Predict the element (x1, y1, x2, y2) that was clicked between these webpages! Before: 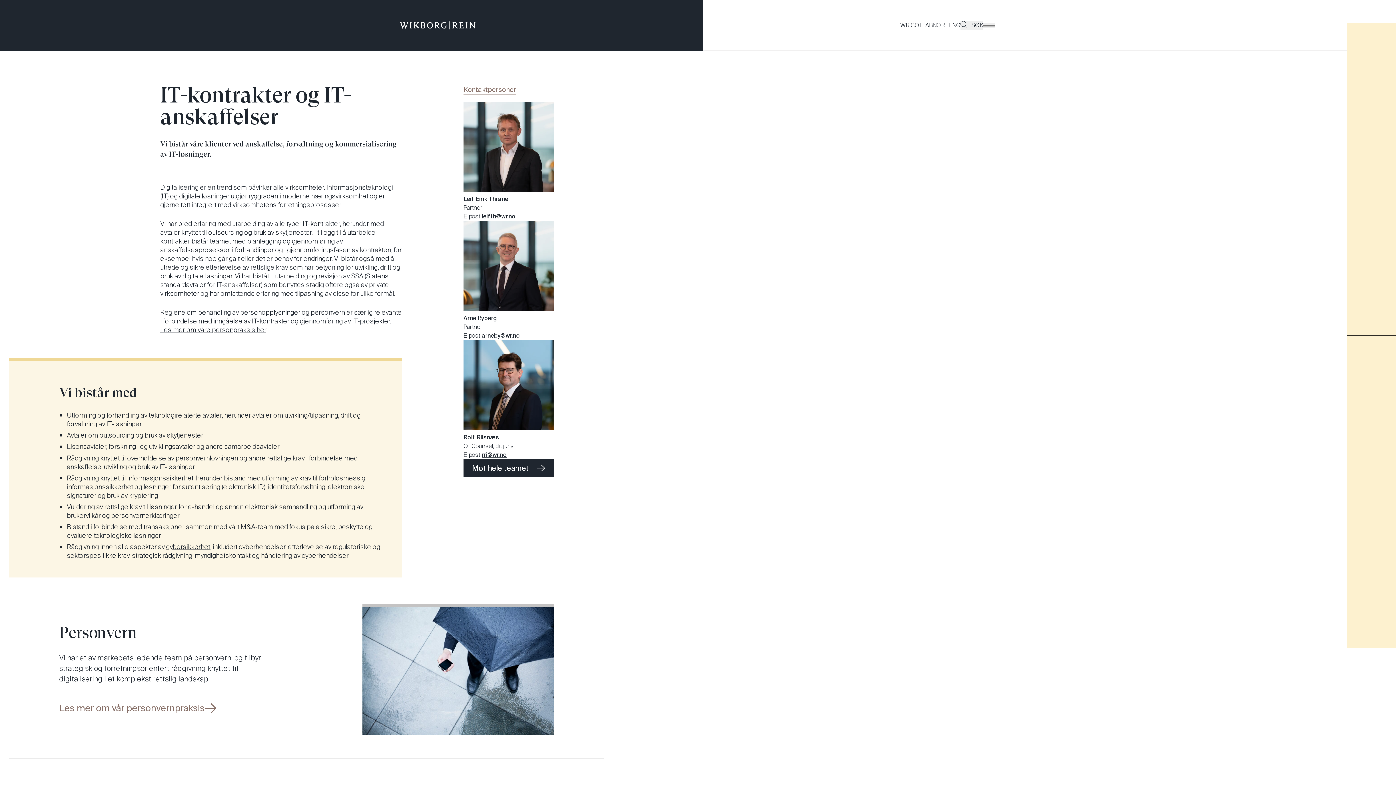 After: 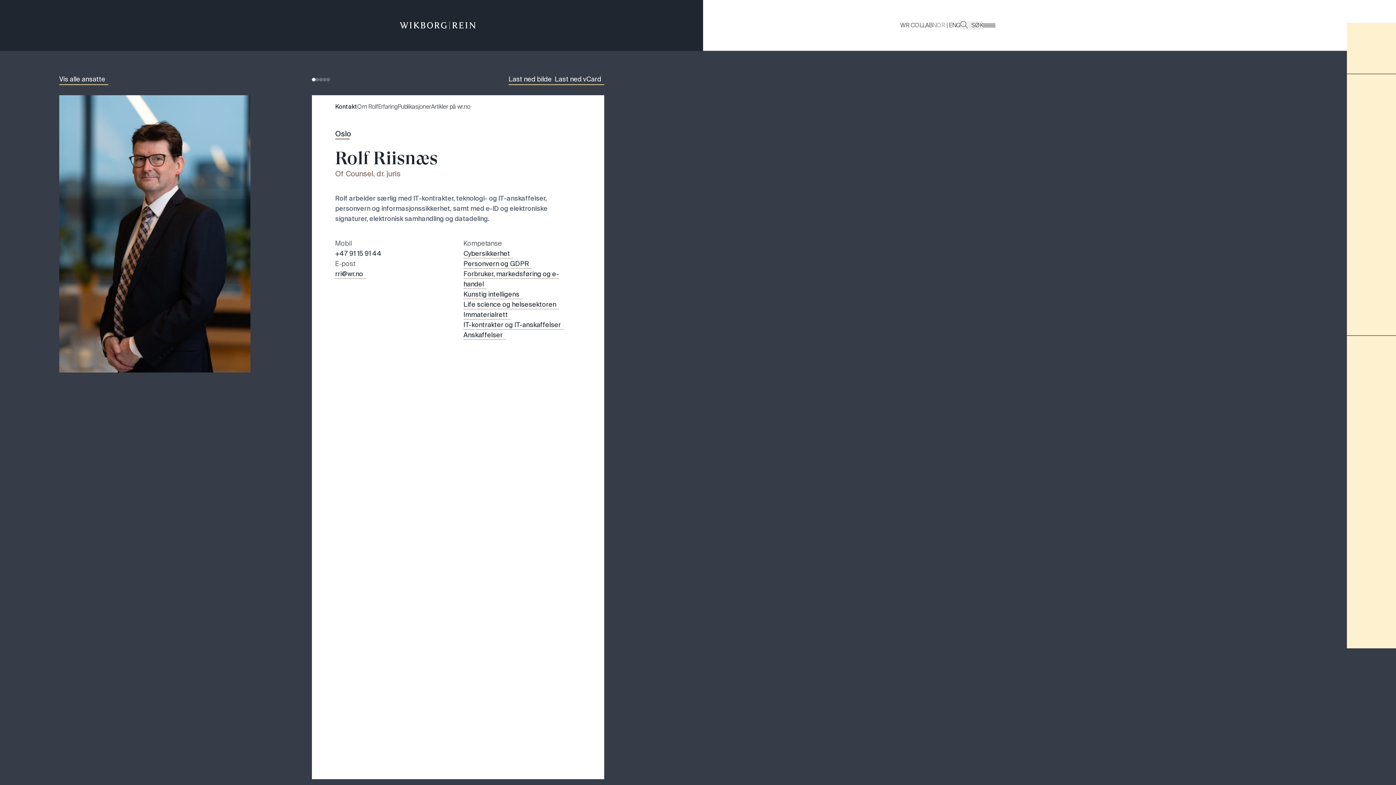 Action: bbox: (463, 340, 553, 430)